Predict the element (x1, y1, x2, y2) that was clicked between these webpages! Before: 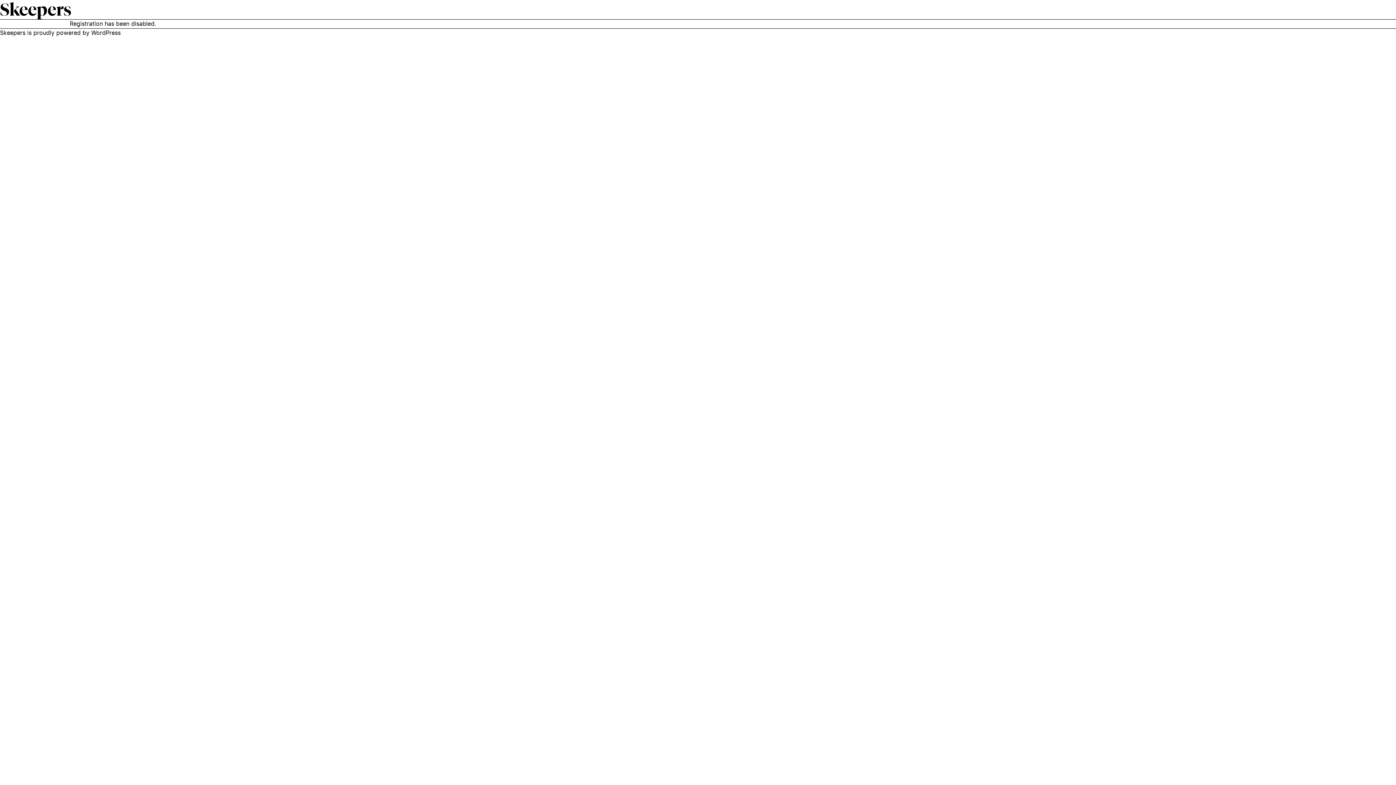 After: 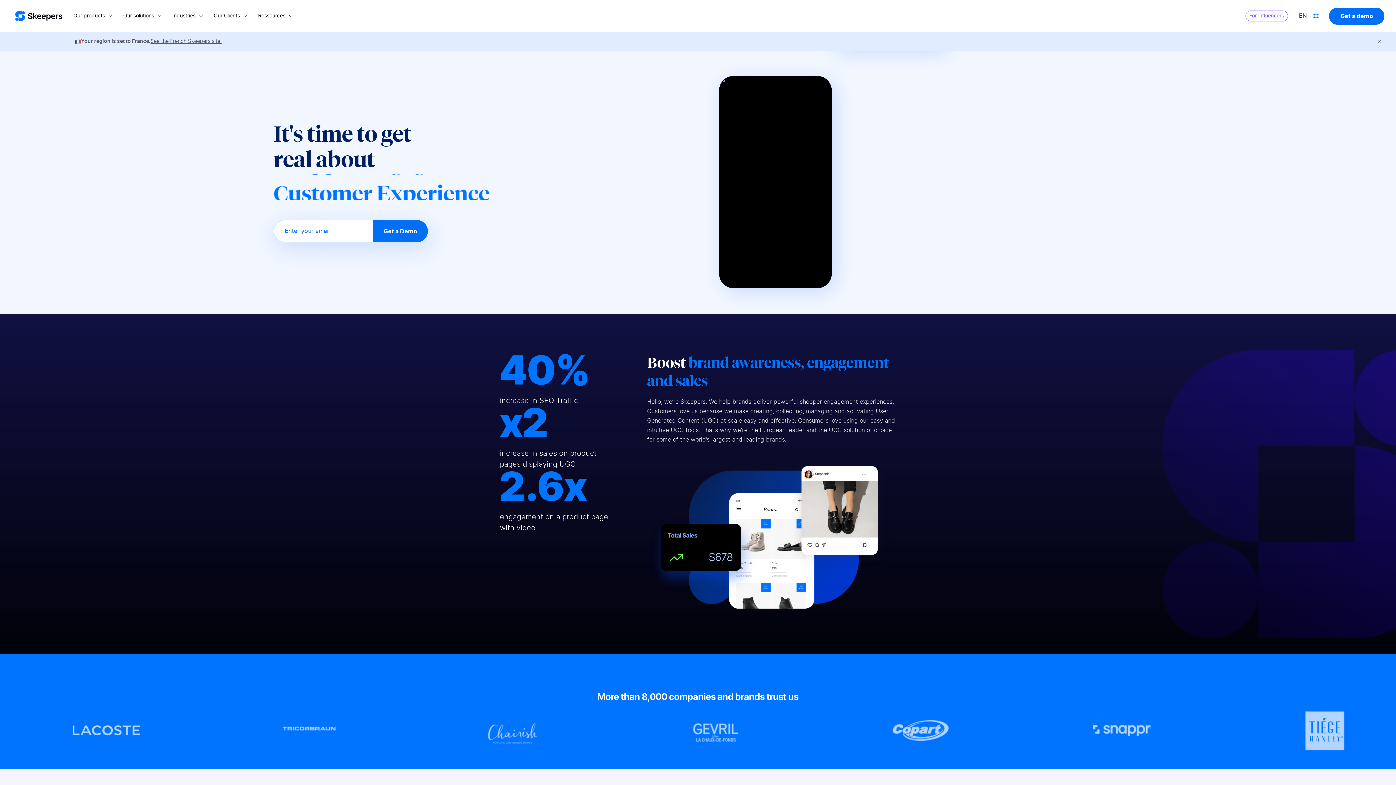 Action: label: Skeepers bbox: (0, 0, 71, 20)